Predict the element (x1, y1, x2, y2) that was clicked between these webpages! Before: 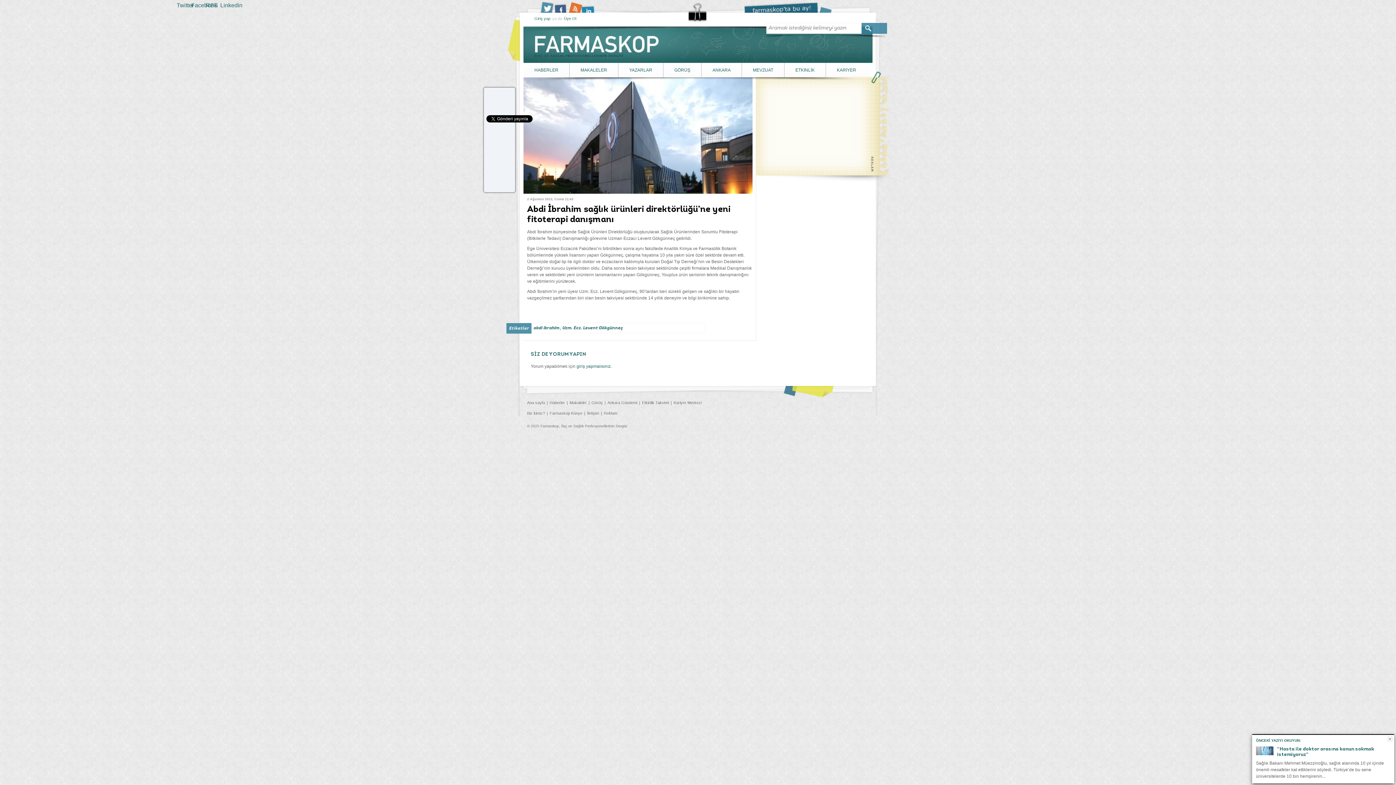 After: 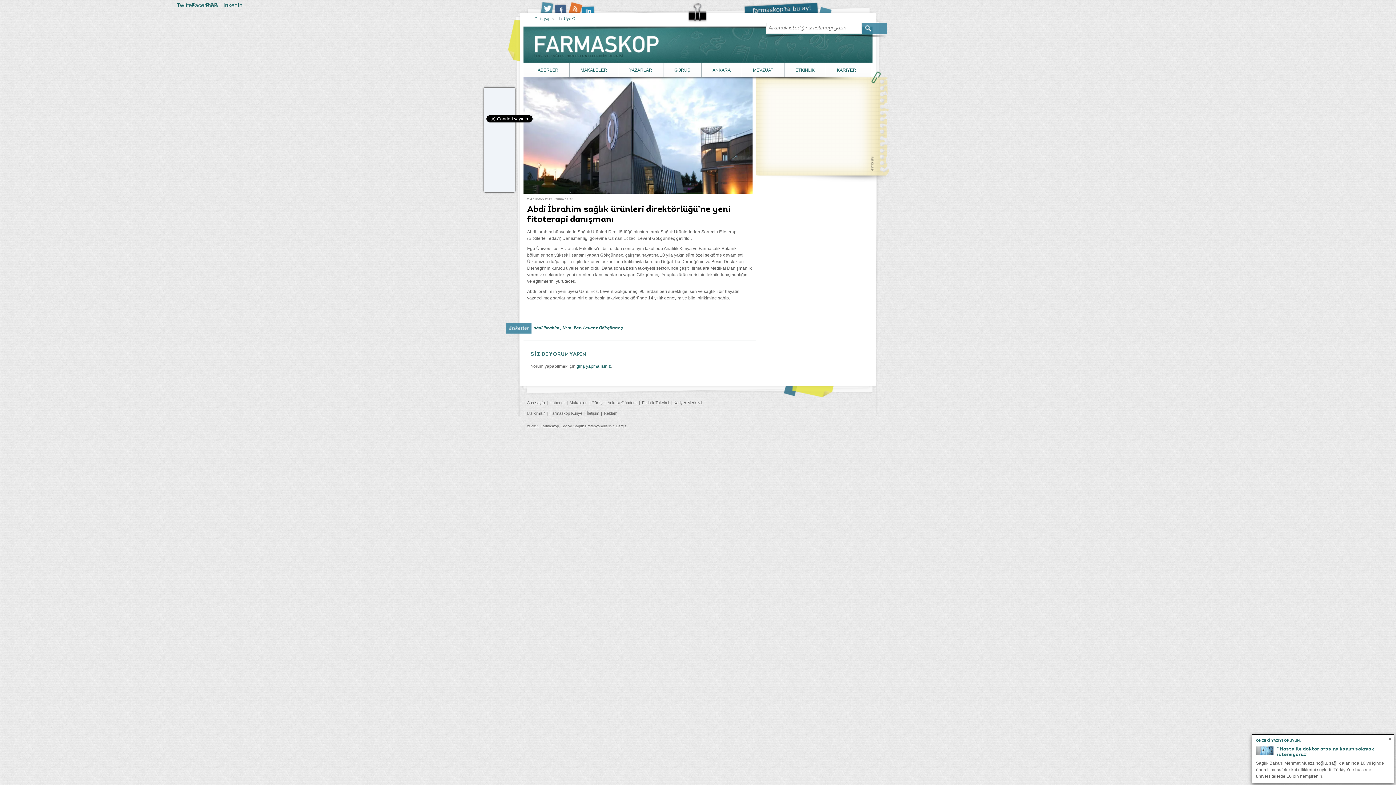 Action: bbox: (744, 2, 832, 12) label: Farmaskop'ta bu ay!